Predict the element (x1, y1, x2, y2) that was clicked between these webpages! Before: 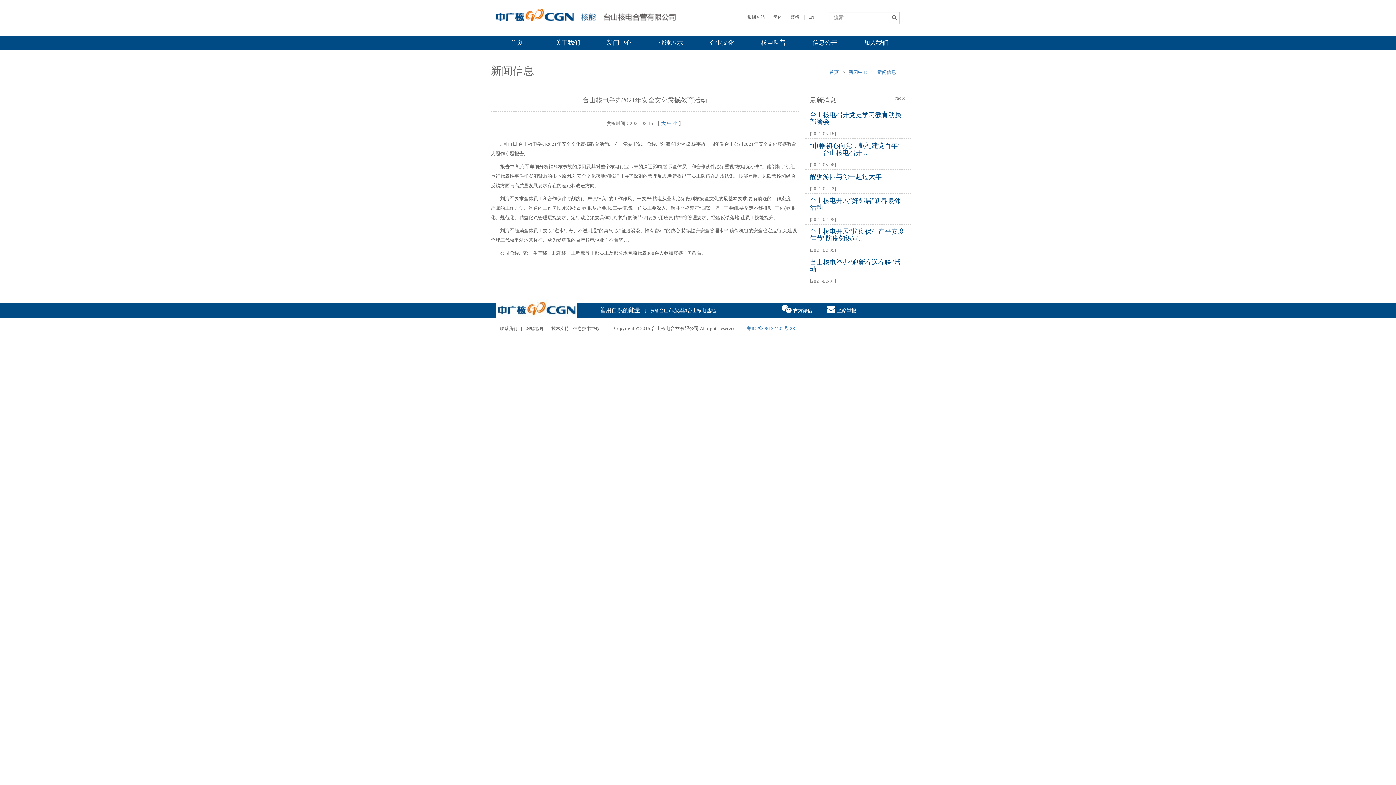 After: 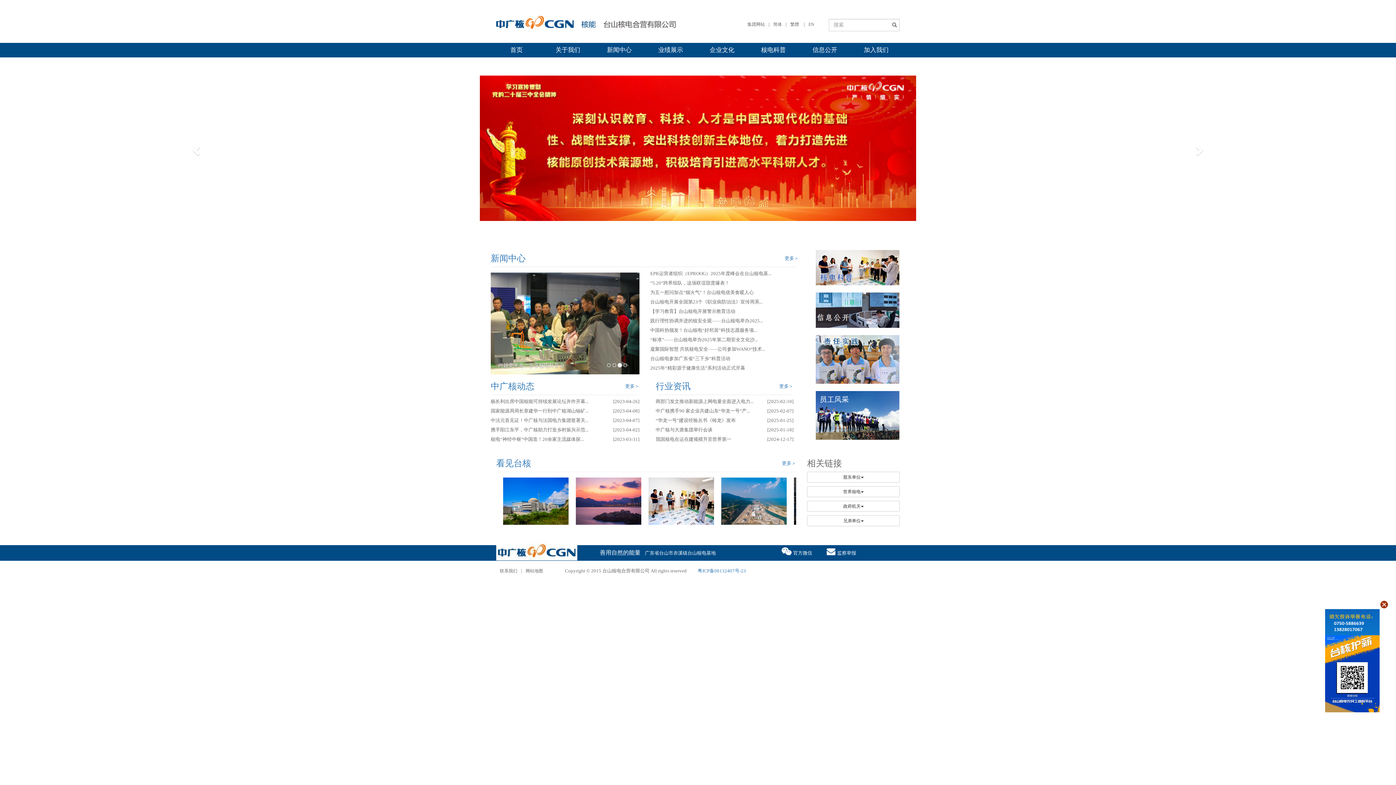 Action: bbox: (829, 69, 838, 74) label: 首页